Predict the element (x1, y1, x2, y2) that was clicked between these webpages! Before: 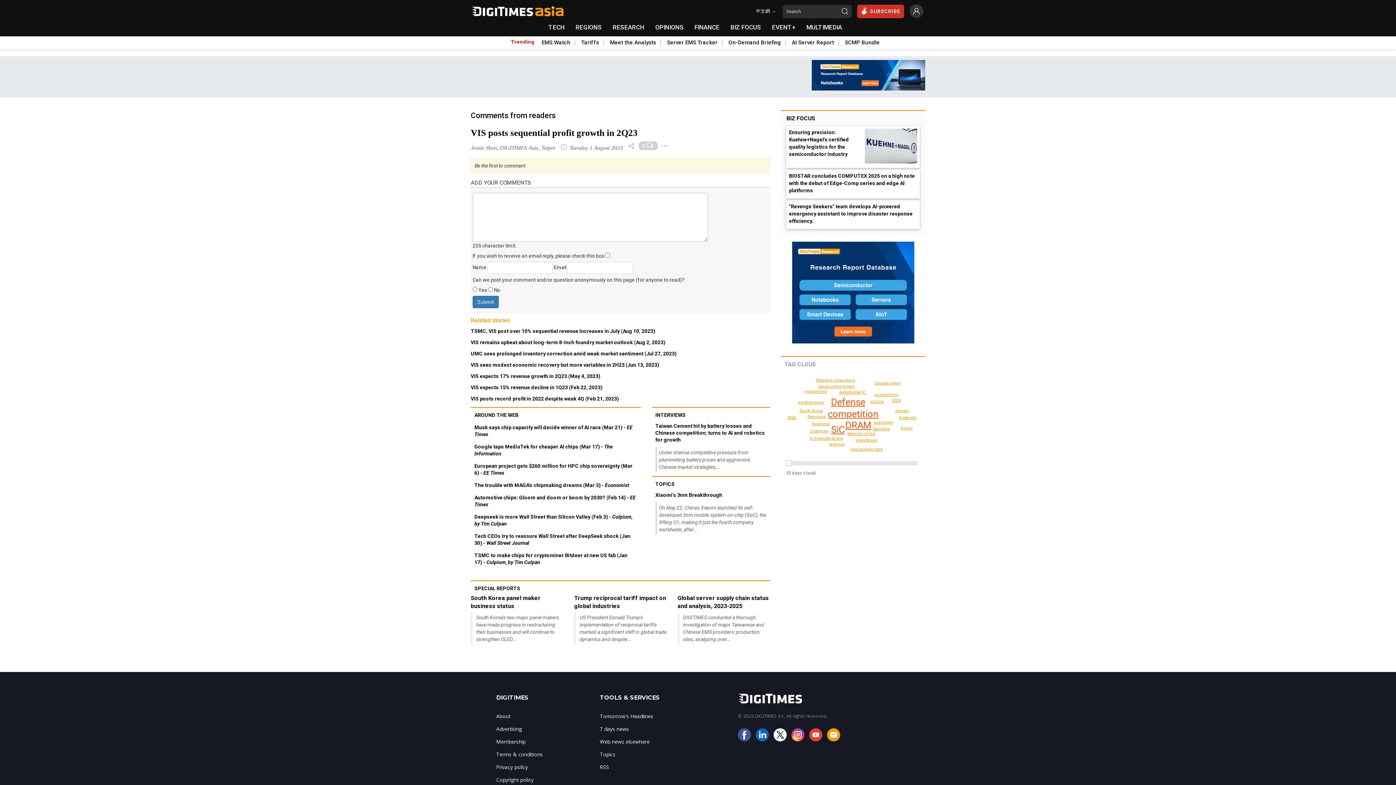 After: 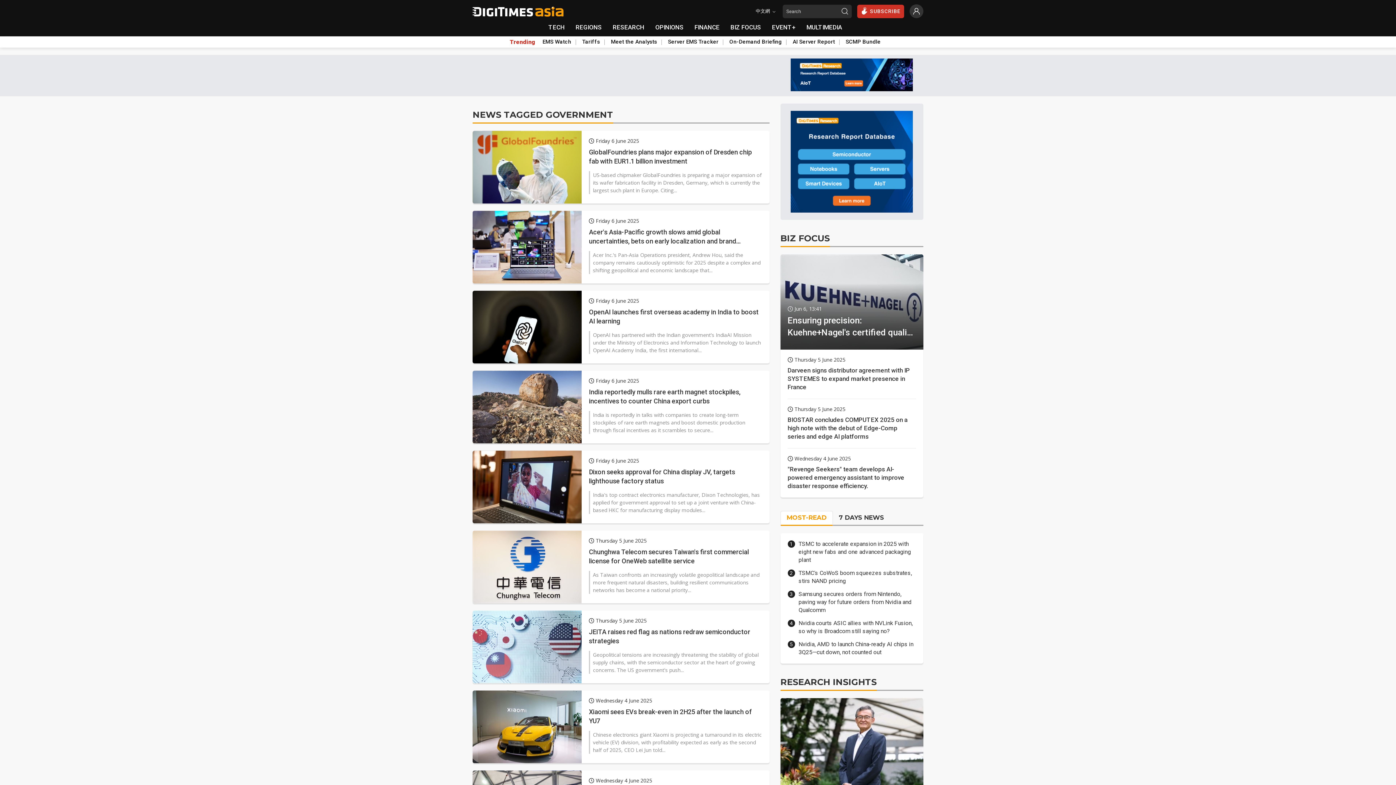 Action: label: government bbox: (874, 392, 898, 397)